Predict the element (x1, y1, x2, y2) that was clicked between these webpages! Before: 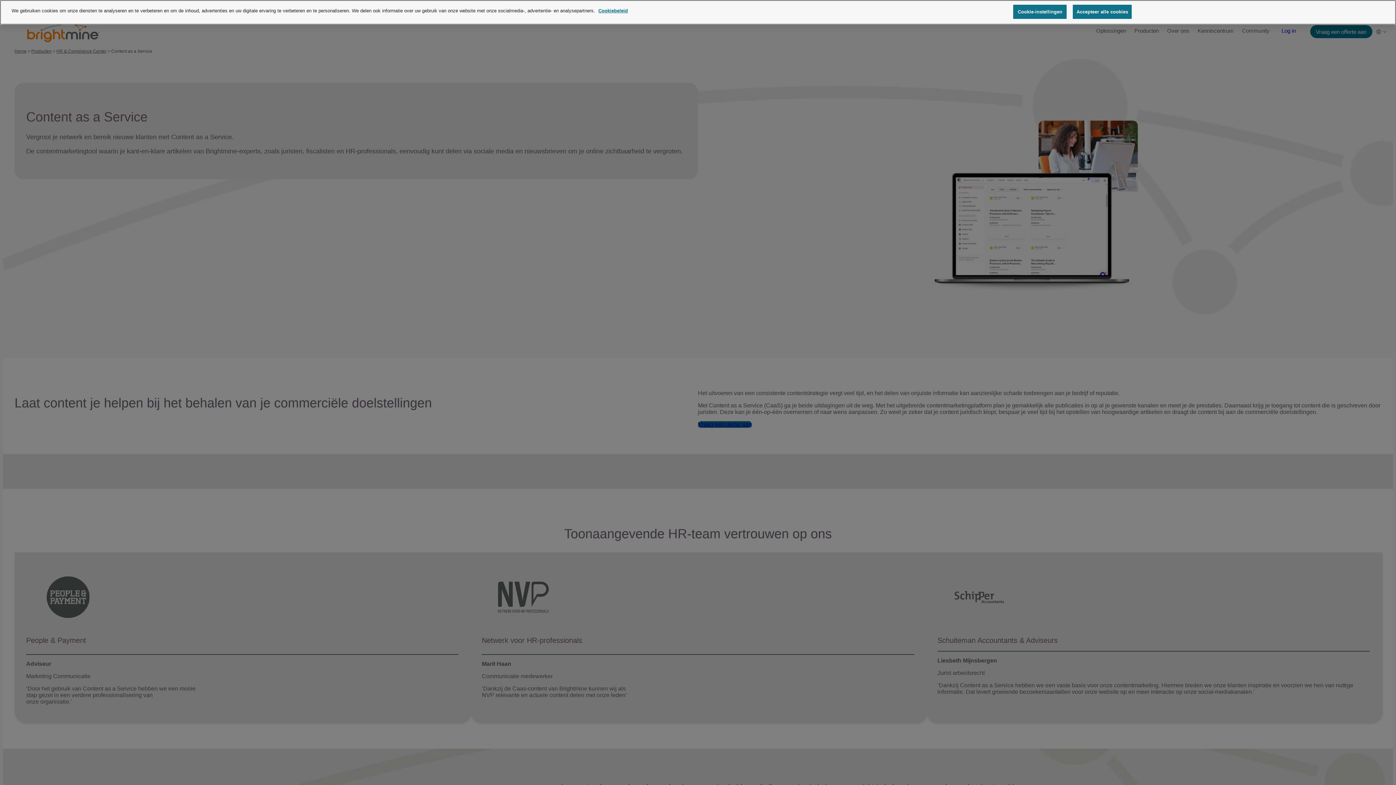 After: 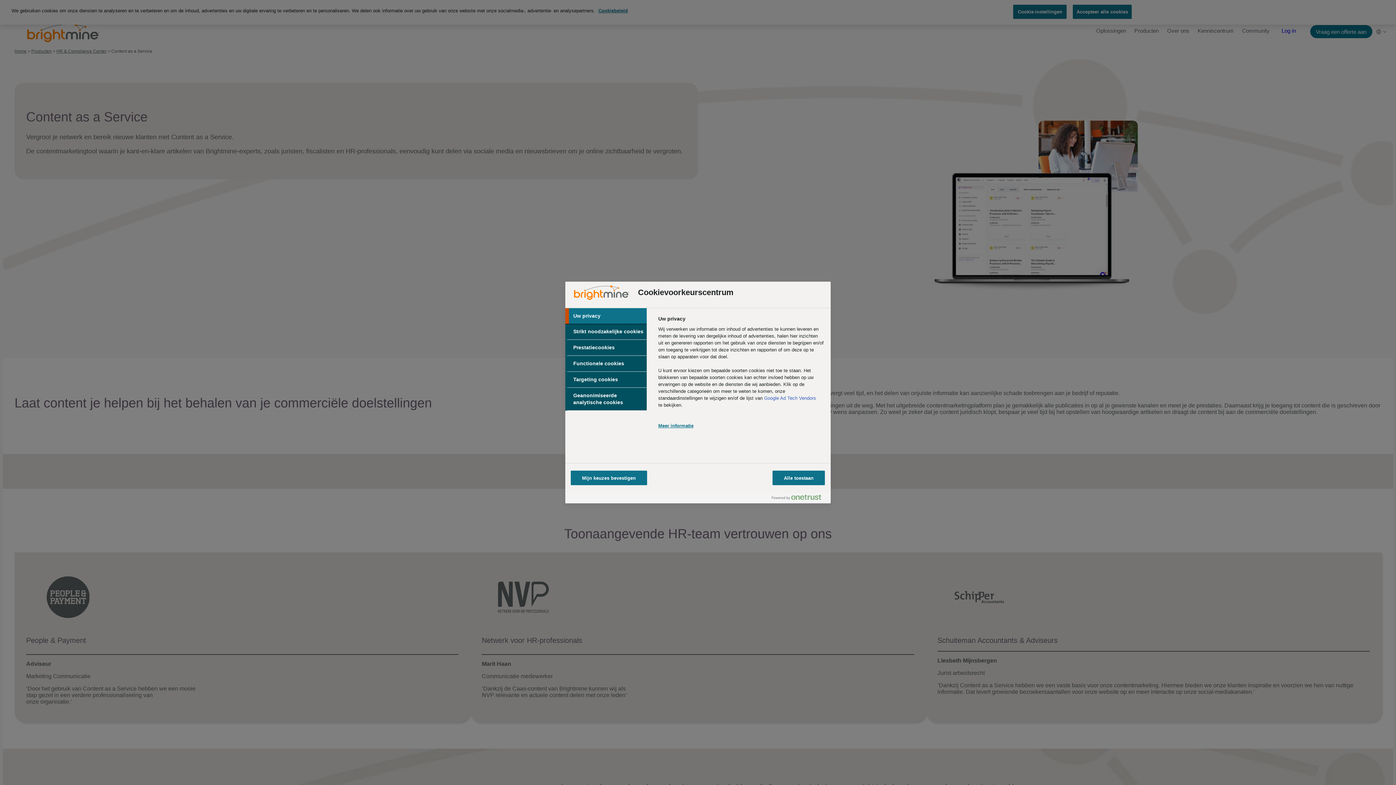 Action: label: Cookie-instellingen bbox: (1013, 4, 1067, 18)